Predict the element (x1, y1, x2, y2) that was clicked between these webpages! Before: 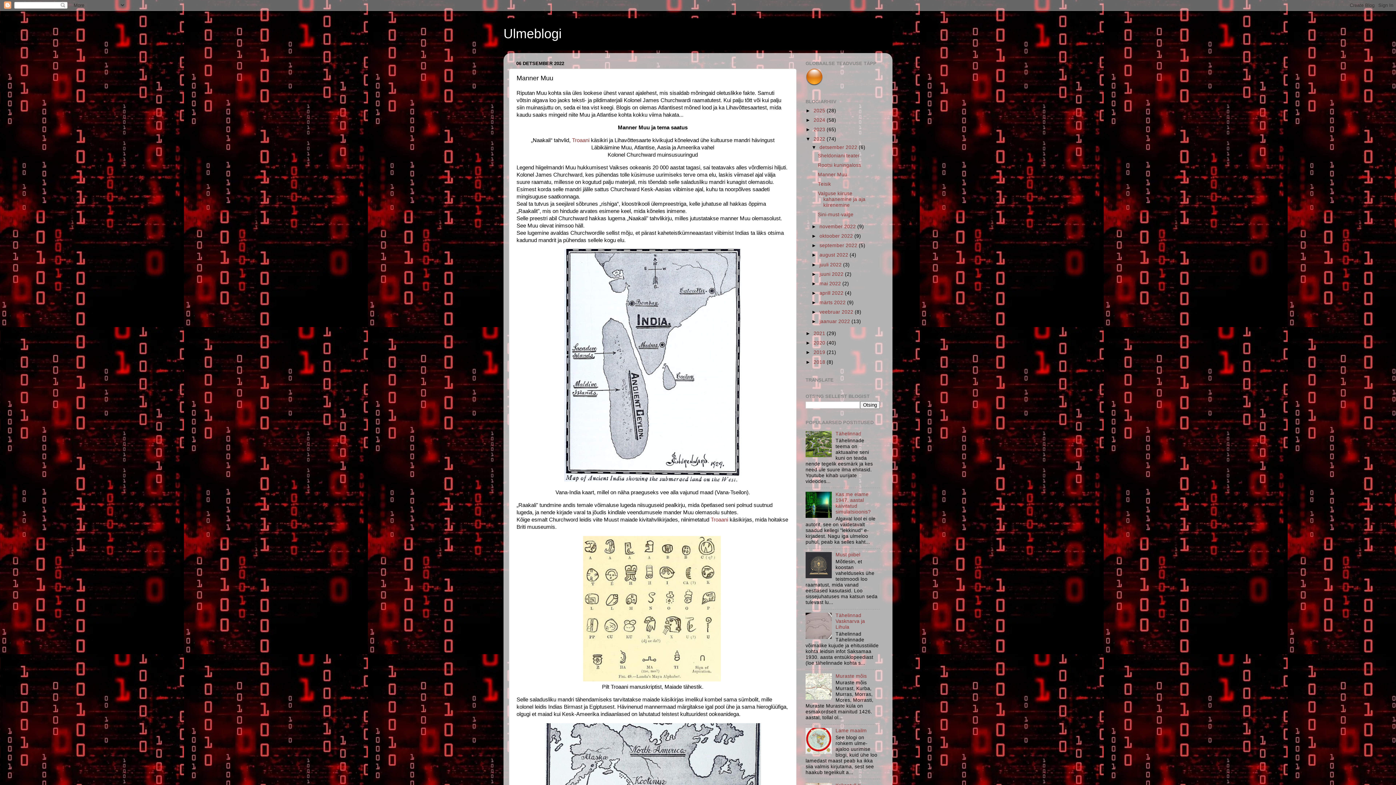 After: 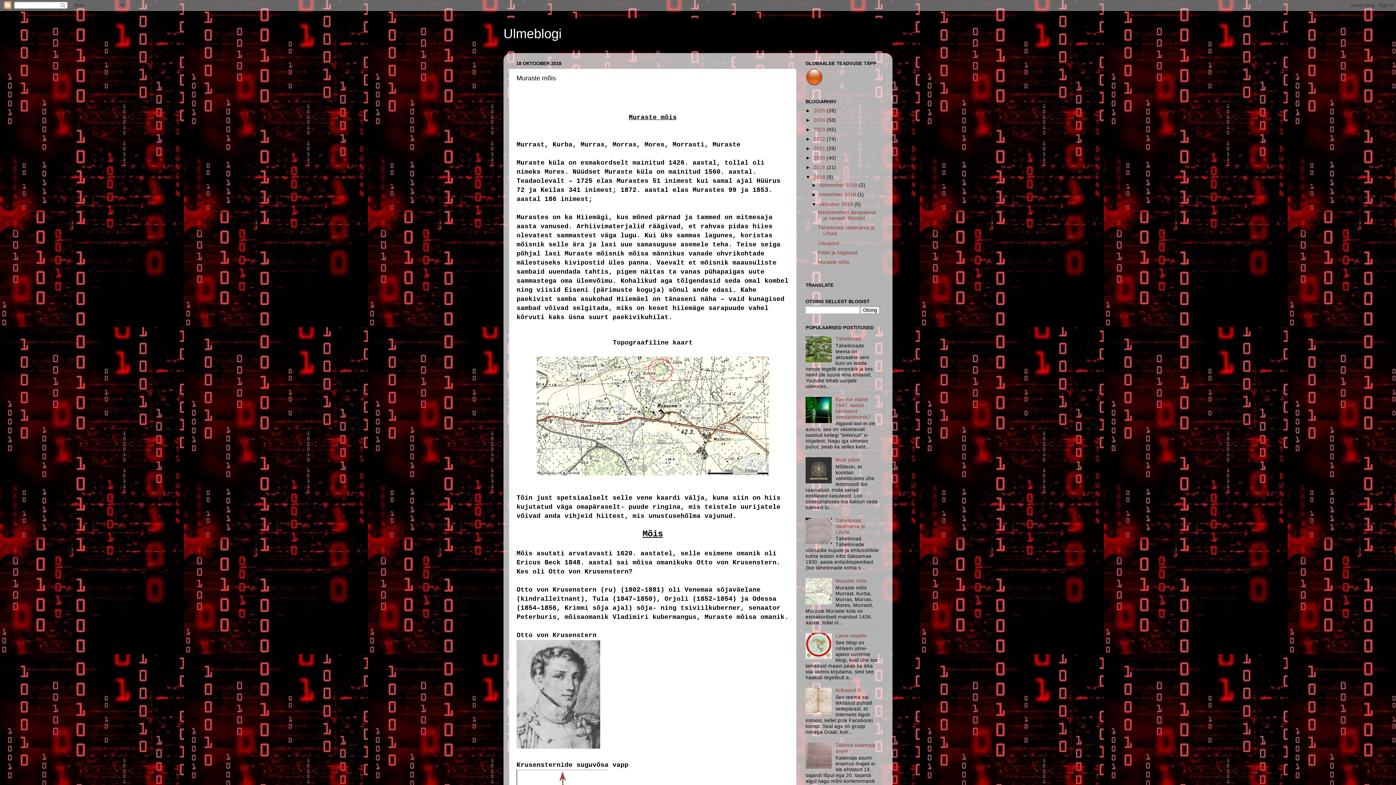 Action: label: Muraste mõis bbox: (835, 673, 867, 679)